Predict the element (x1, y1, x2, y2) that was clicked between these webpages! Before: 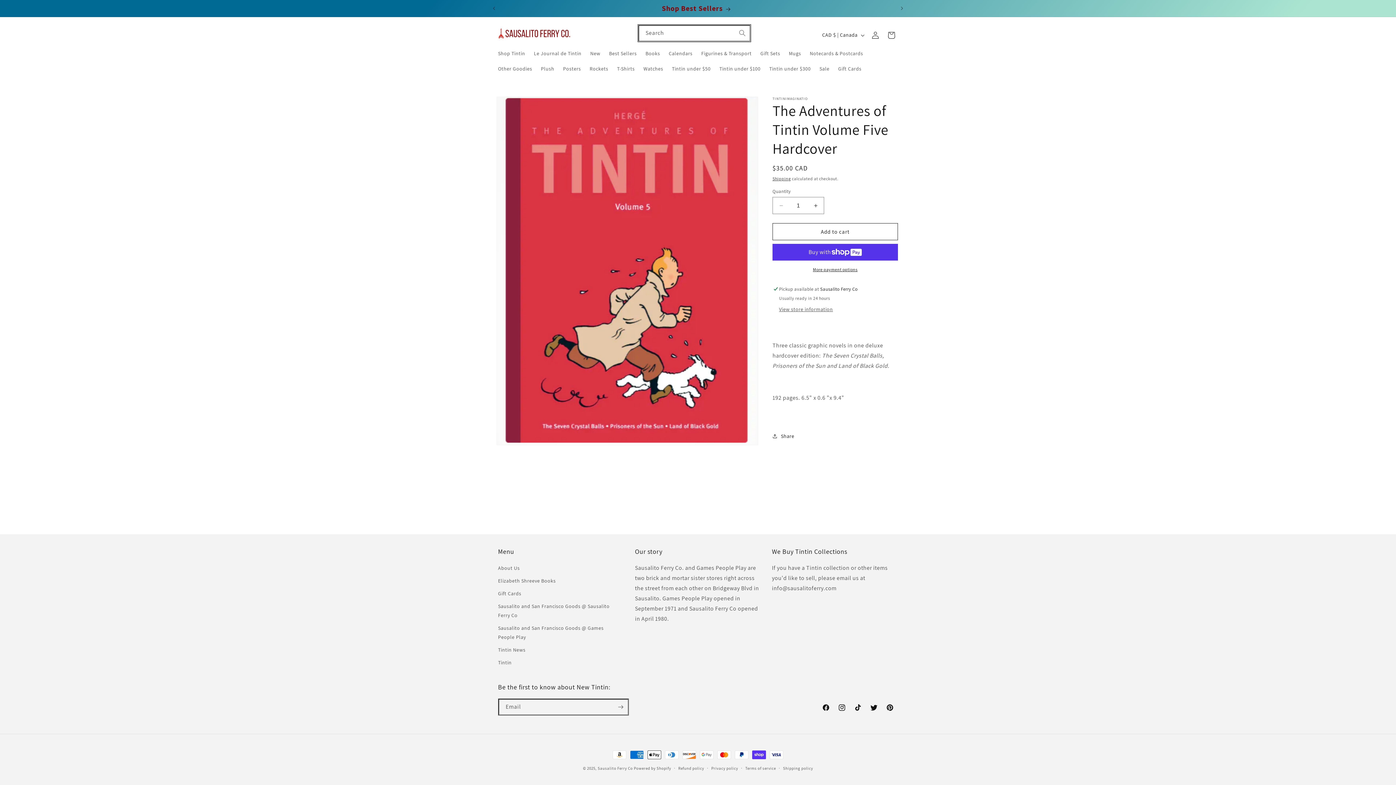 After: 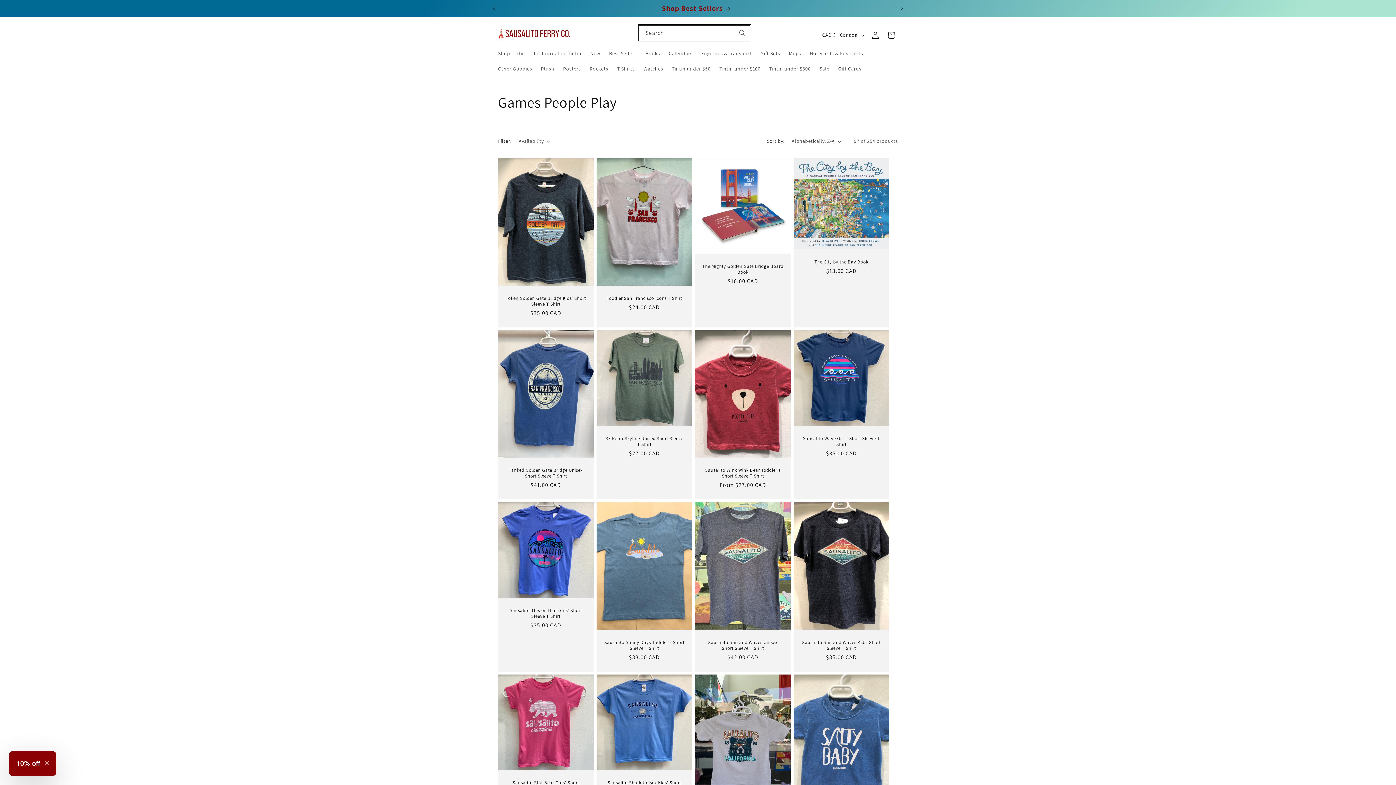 Action: bbox: (498, 622, 618, 644) label: Sausalito and San Francisco Goods @ Games People Play